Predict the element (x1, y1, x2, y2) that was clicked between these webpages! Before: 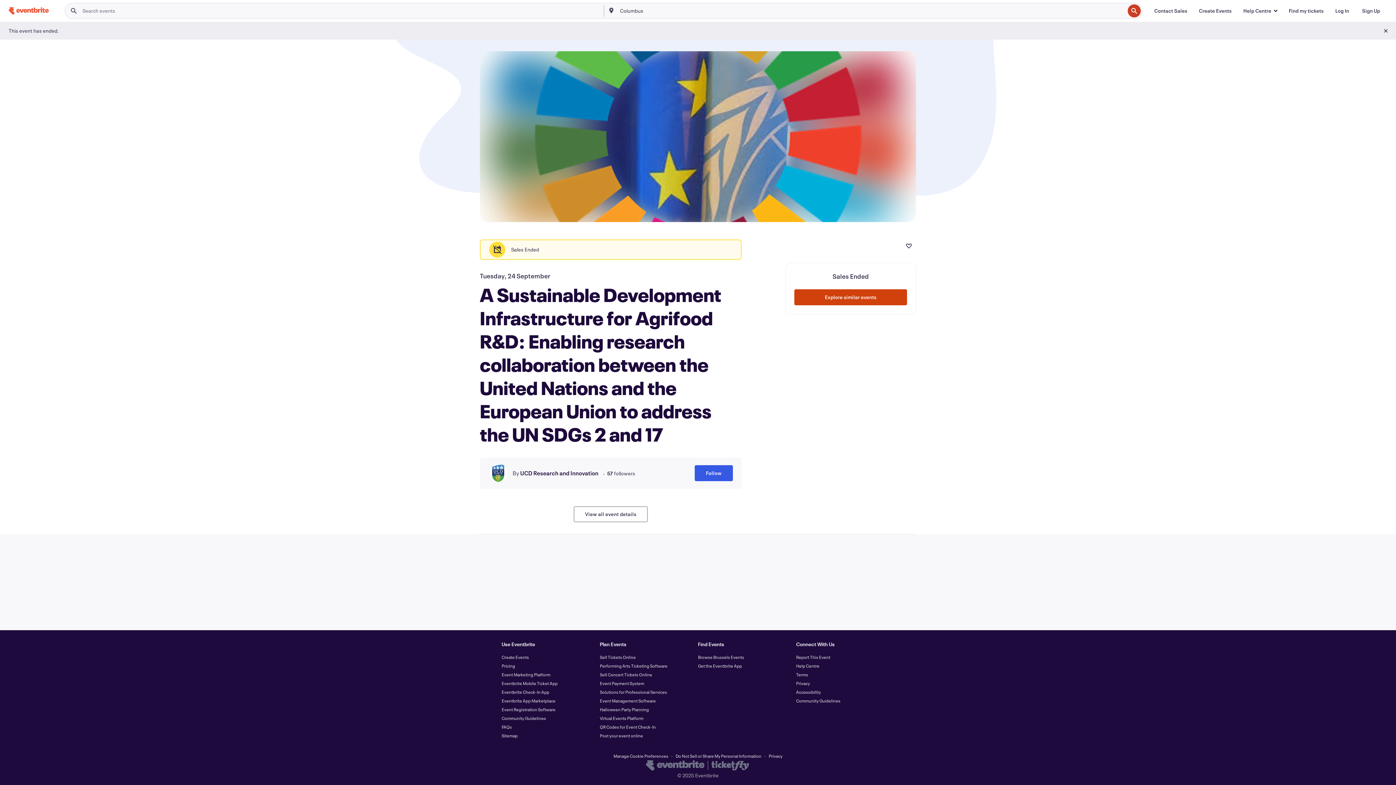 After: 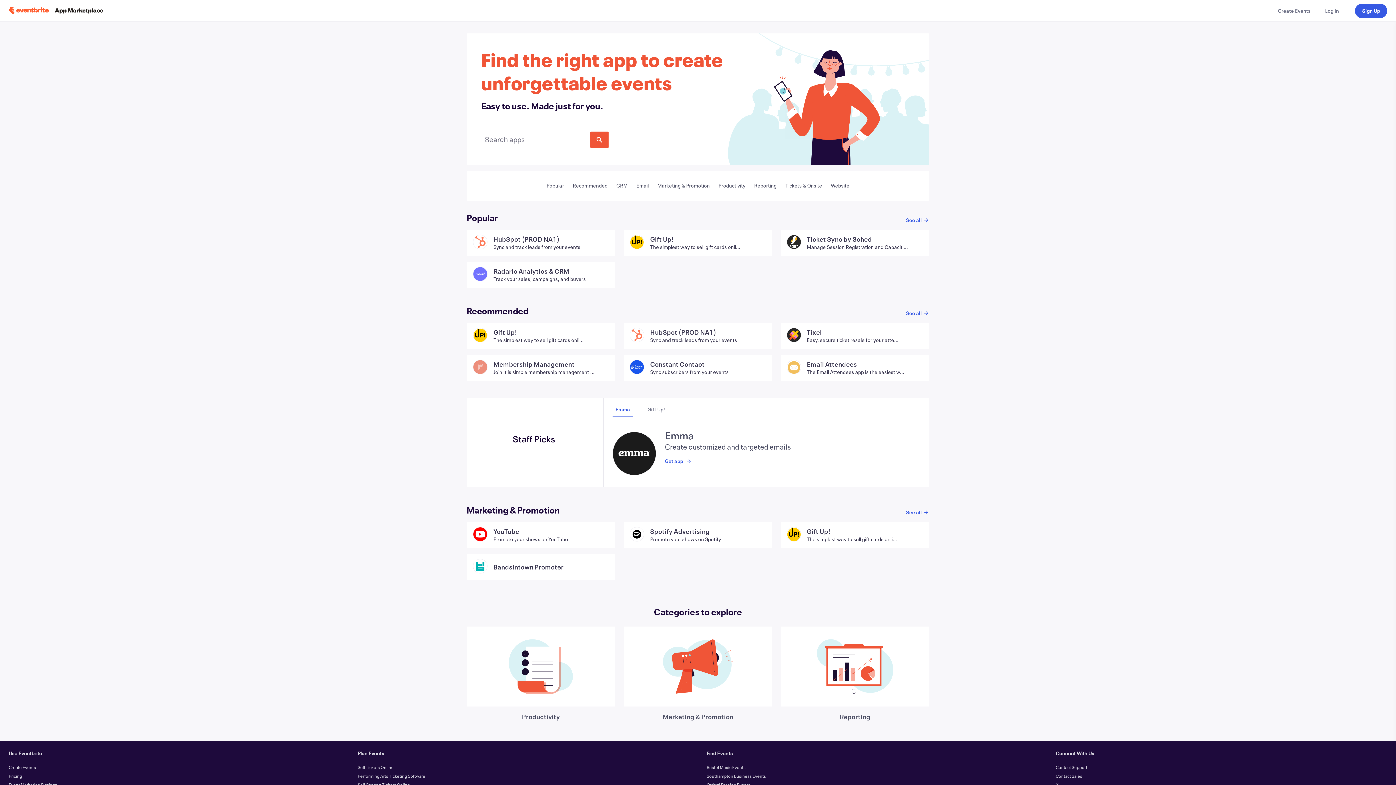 Action: label: Eventbrite App Marketplace bbox: (501, 698, 555, 704)